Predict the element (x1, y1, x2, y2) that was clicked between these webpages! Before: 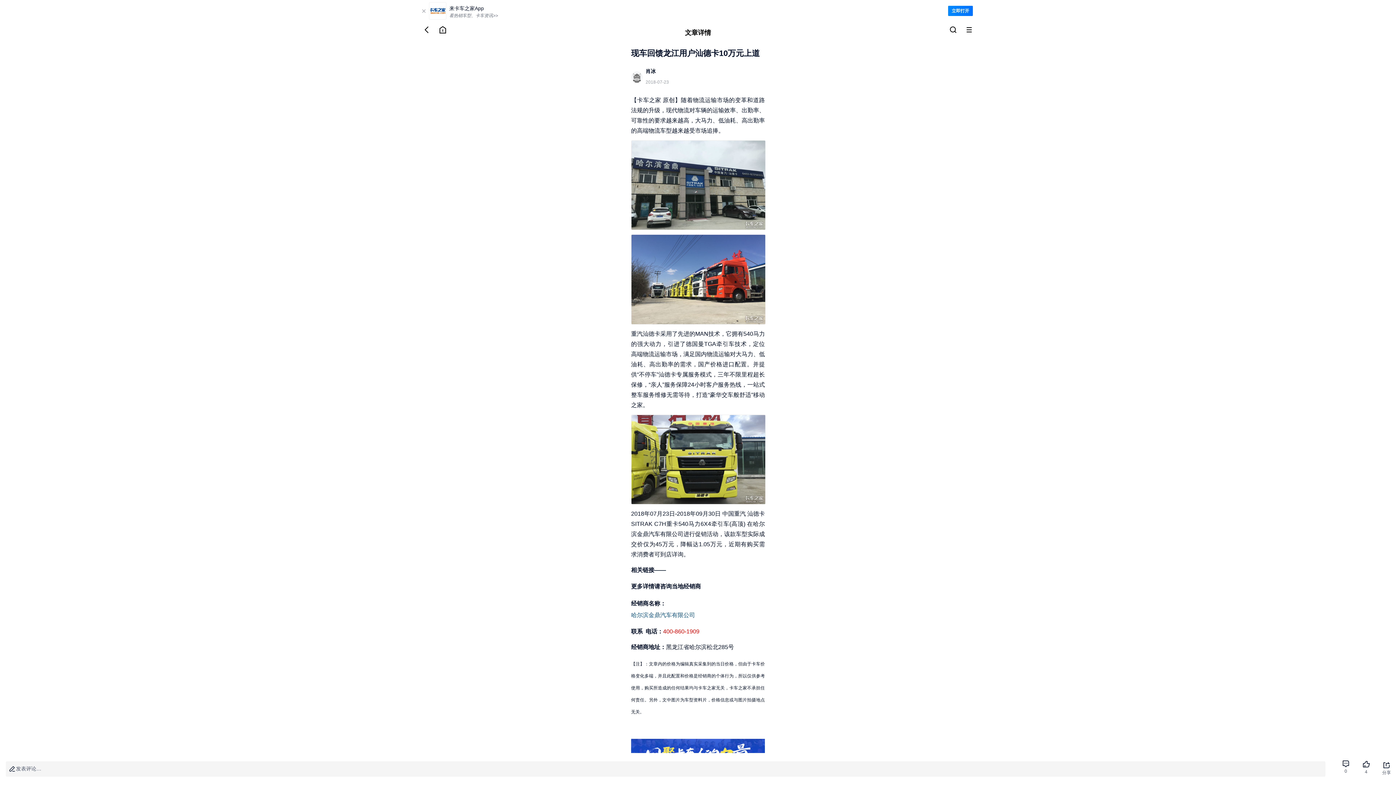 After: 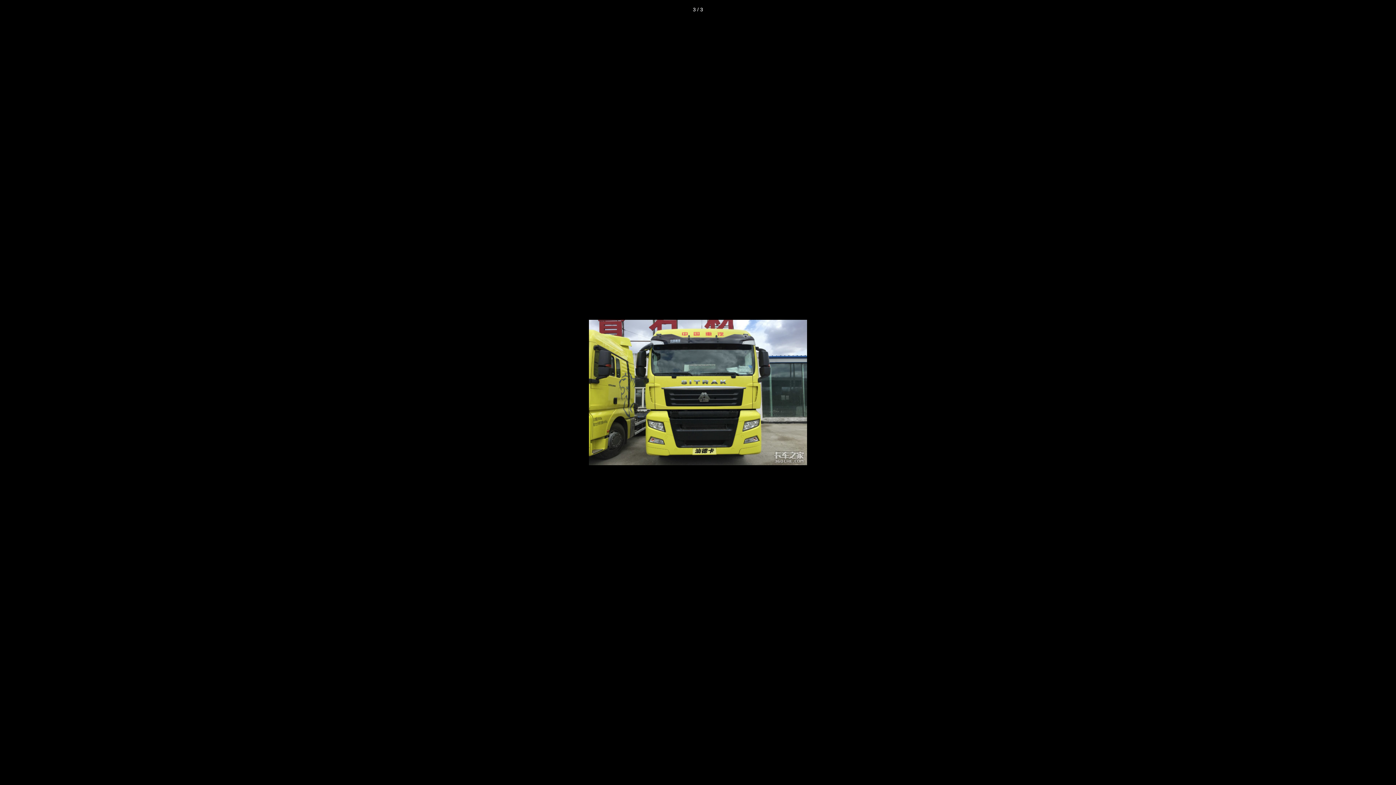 Action: bbox: (631, 414, 765, 504)